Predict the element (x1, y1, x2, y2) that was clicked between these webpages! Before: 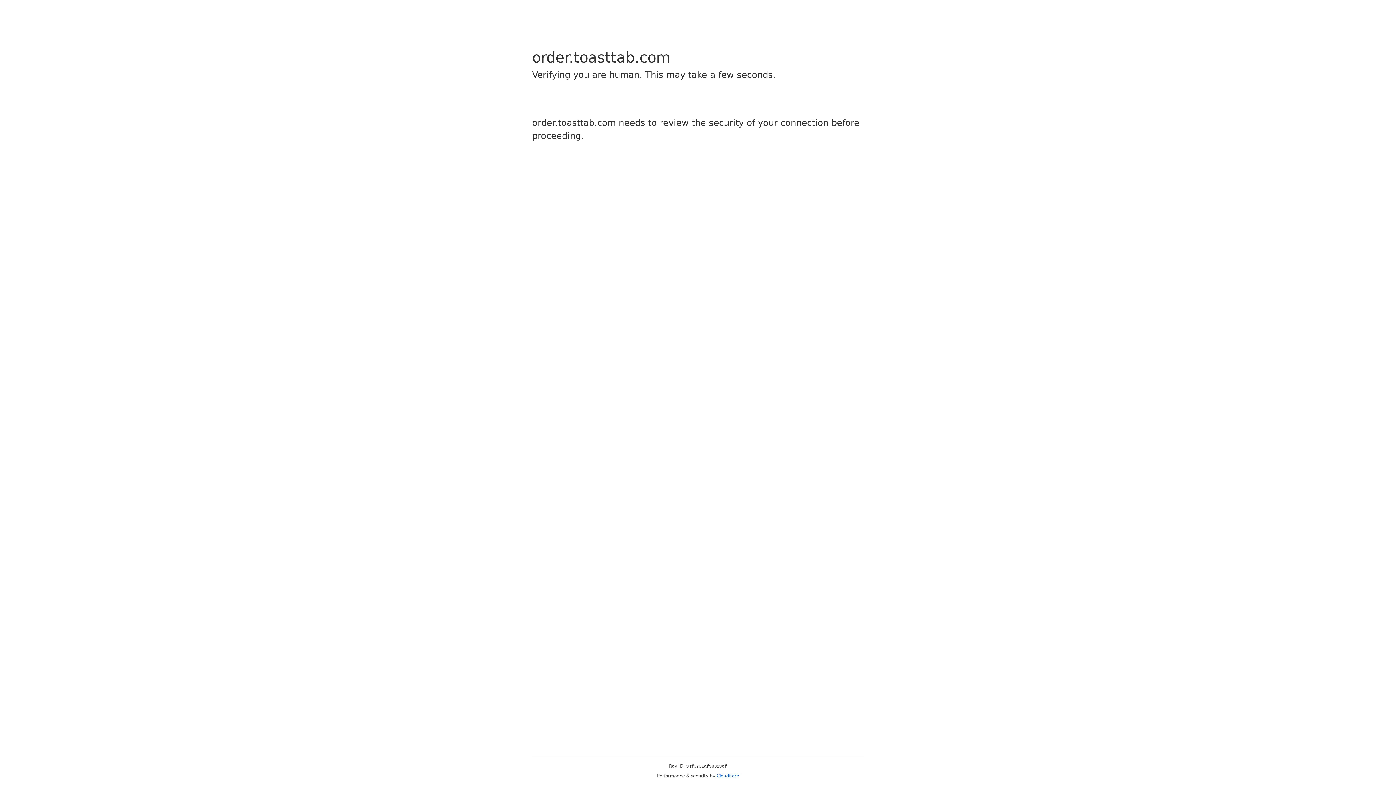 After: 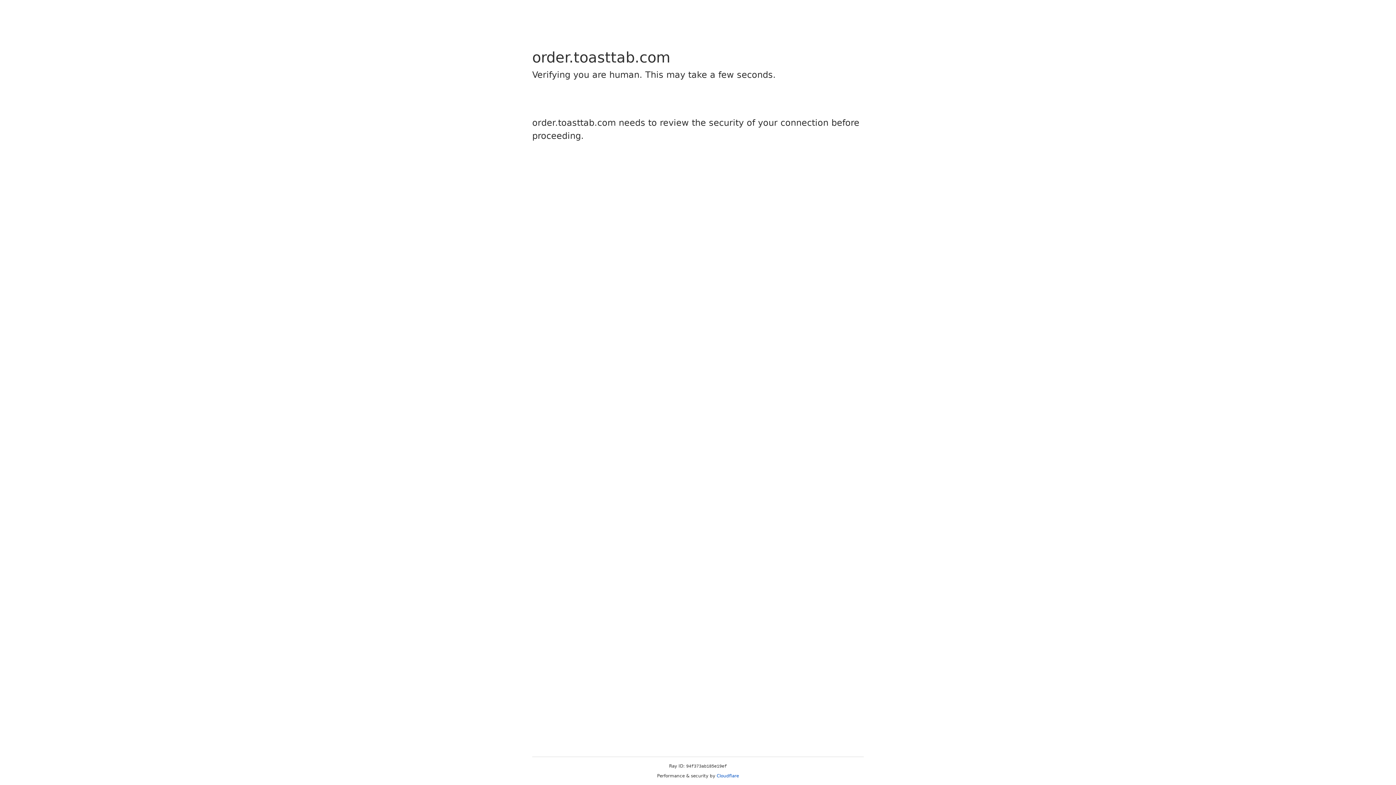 Action: label: Cloudflare bbox: (716, 773, 739, 778)